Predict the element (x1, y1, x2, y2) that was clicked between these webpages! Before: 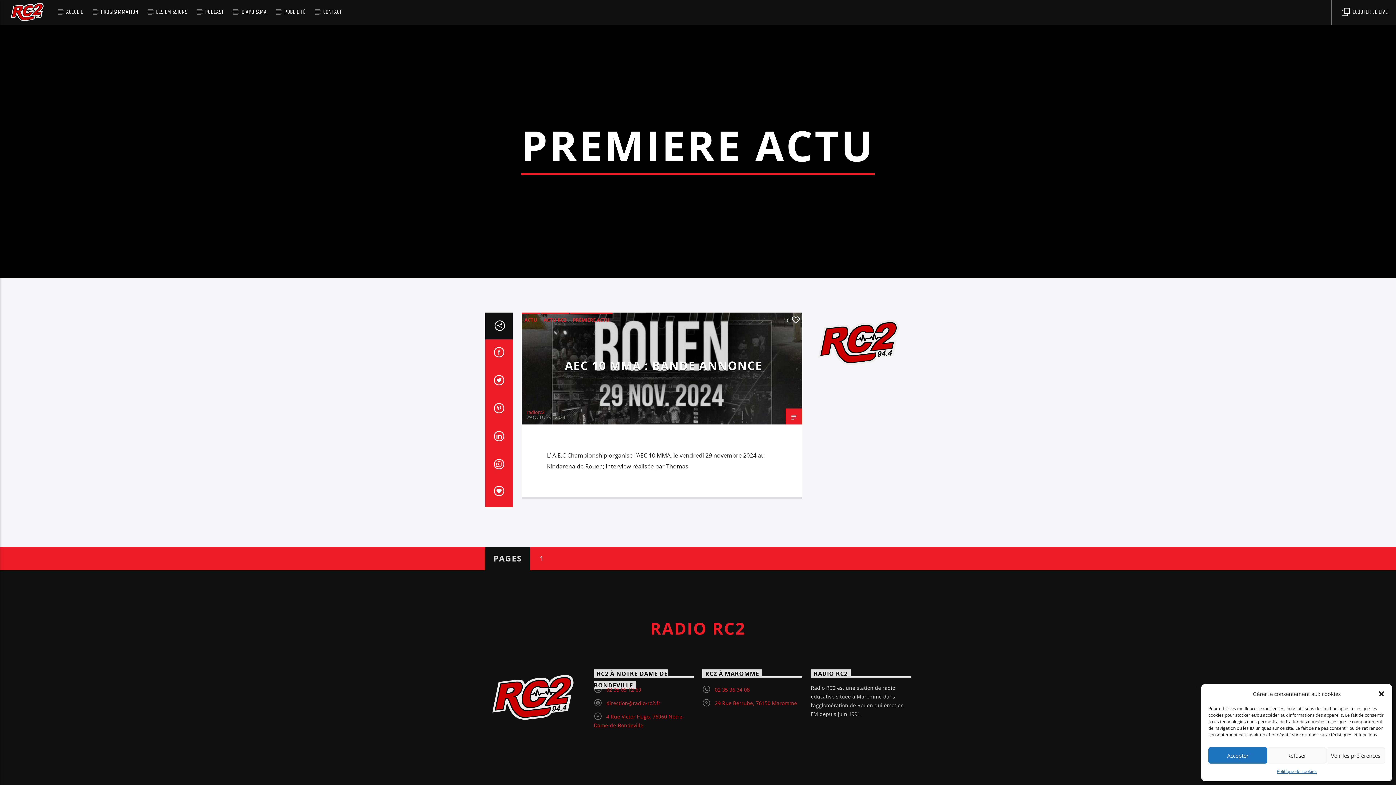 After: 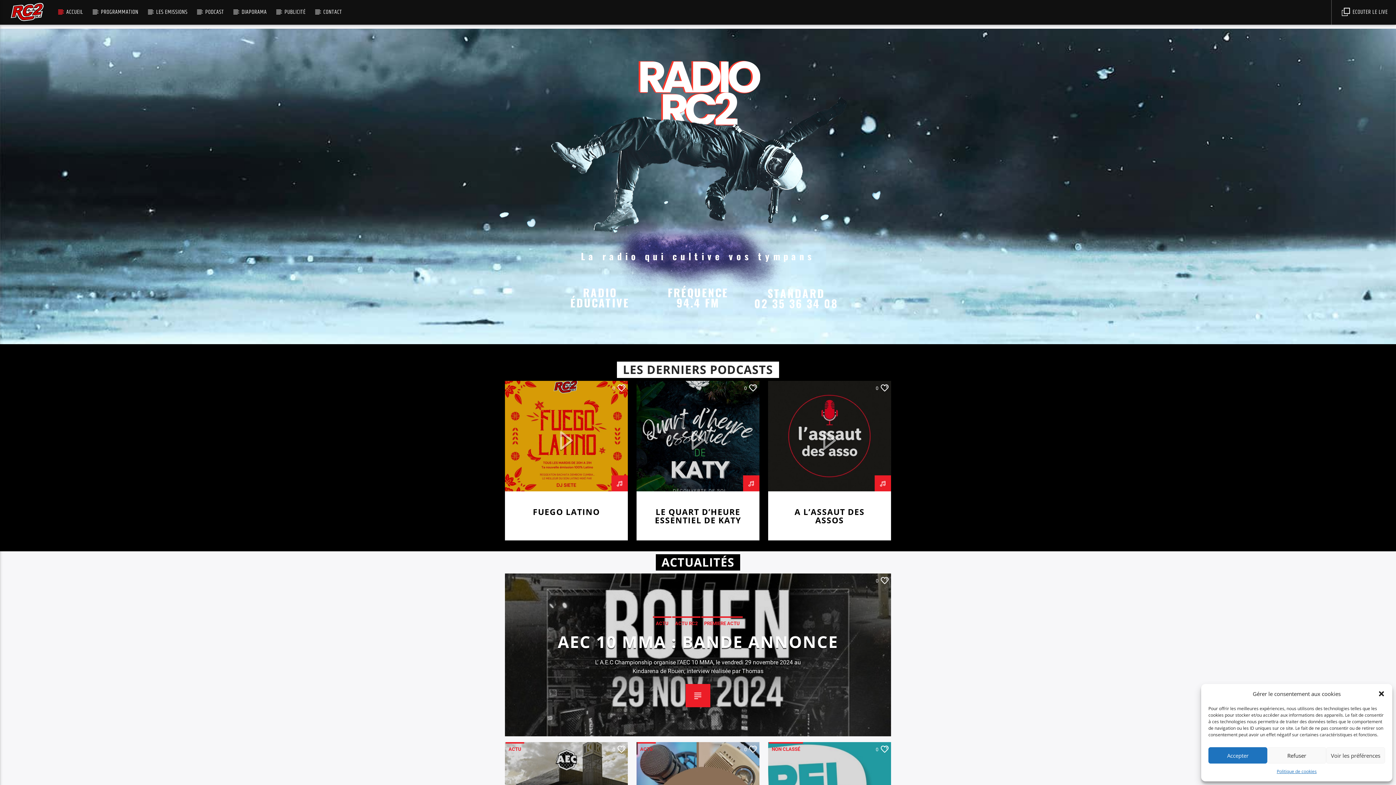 Action: bbox: (0, 0, 56, 24)